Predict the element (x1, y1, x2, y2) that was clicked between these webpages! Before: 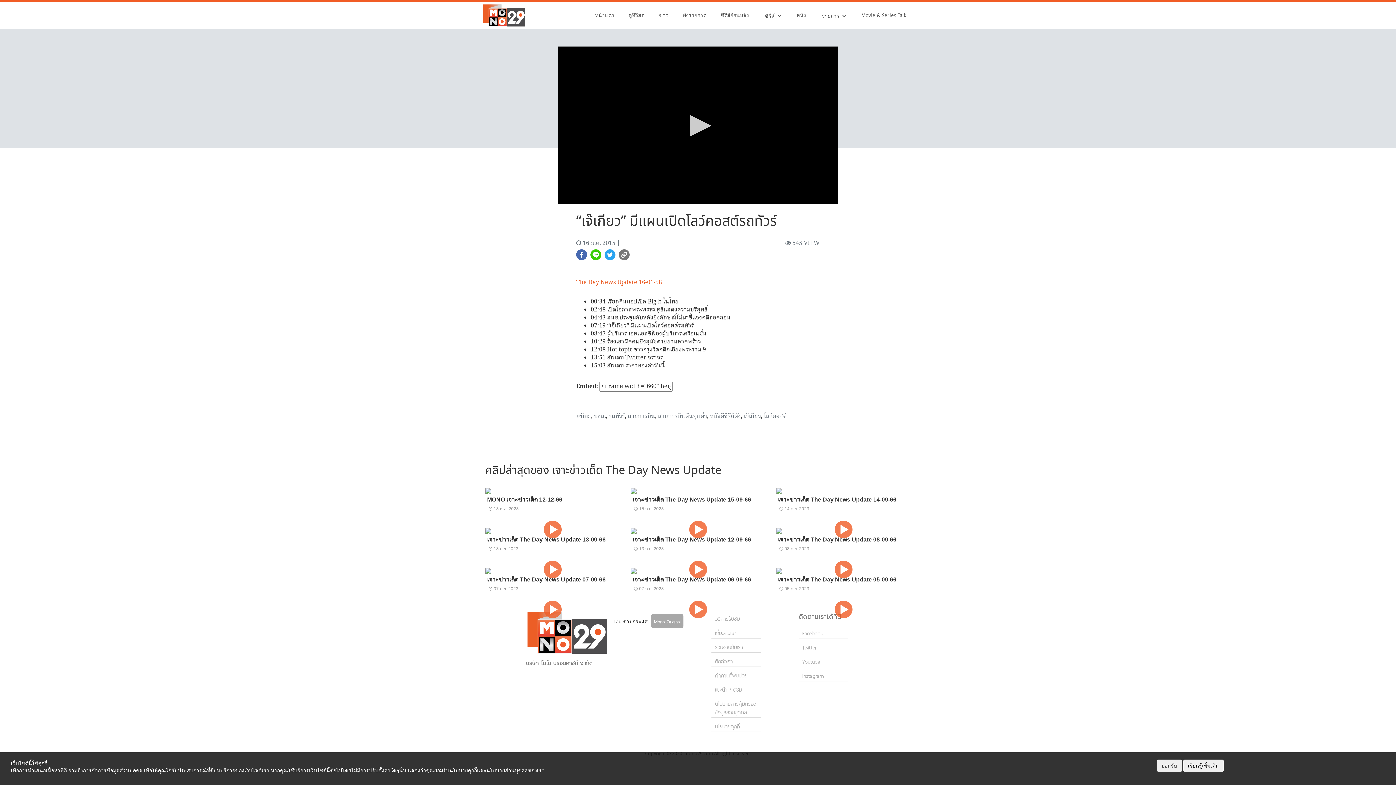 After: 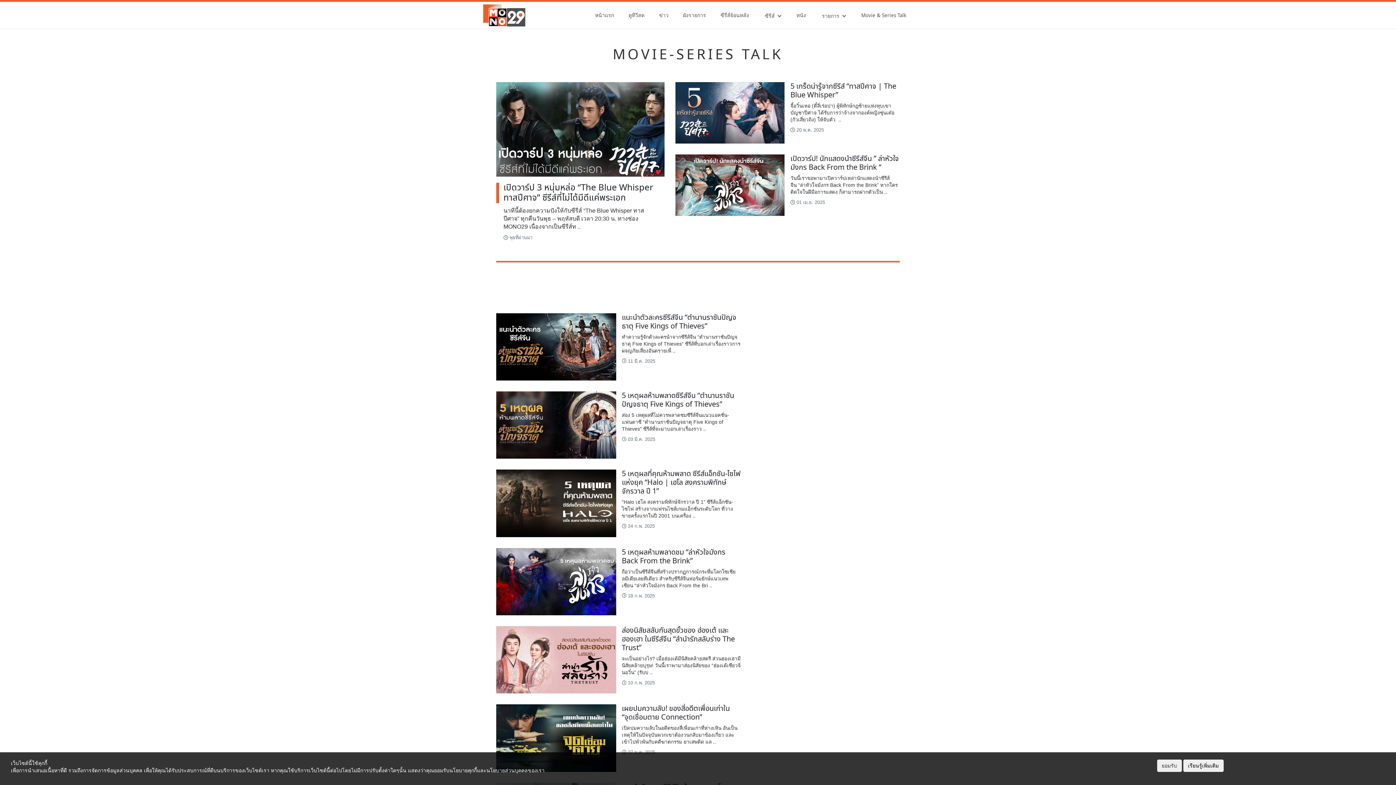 Action: label: Movie & Series Talk bbox: (854, 4, 913, 26)